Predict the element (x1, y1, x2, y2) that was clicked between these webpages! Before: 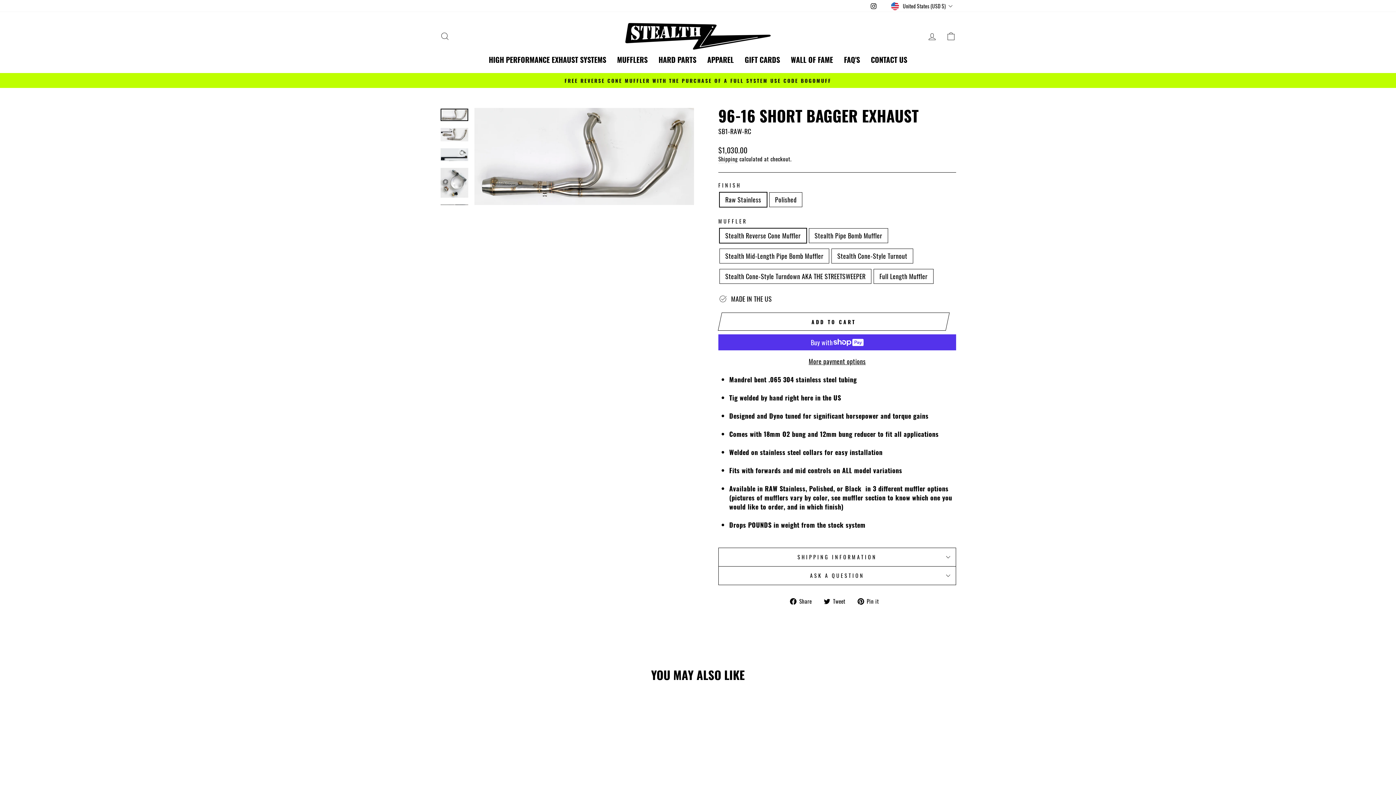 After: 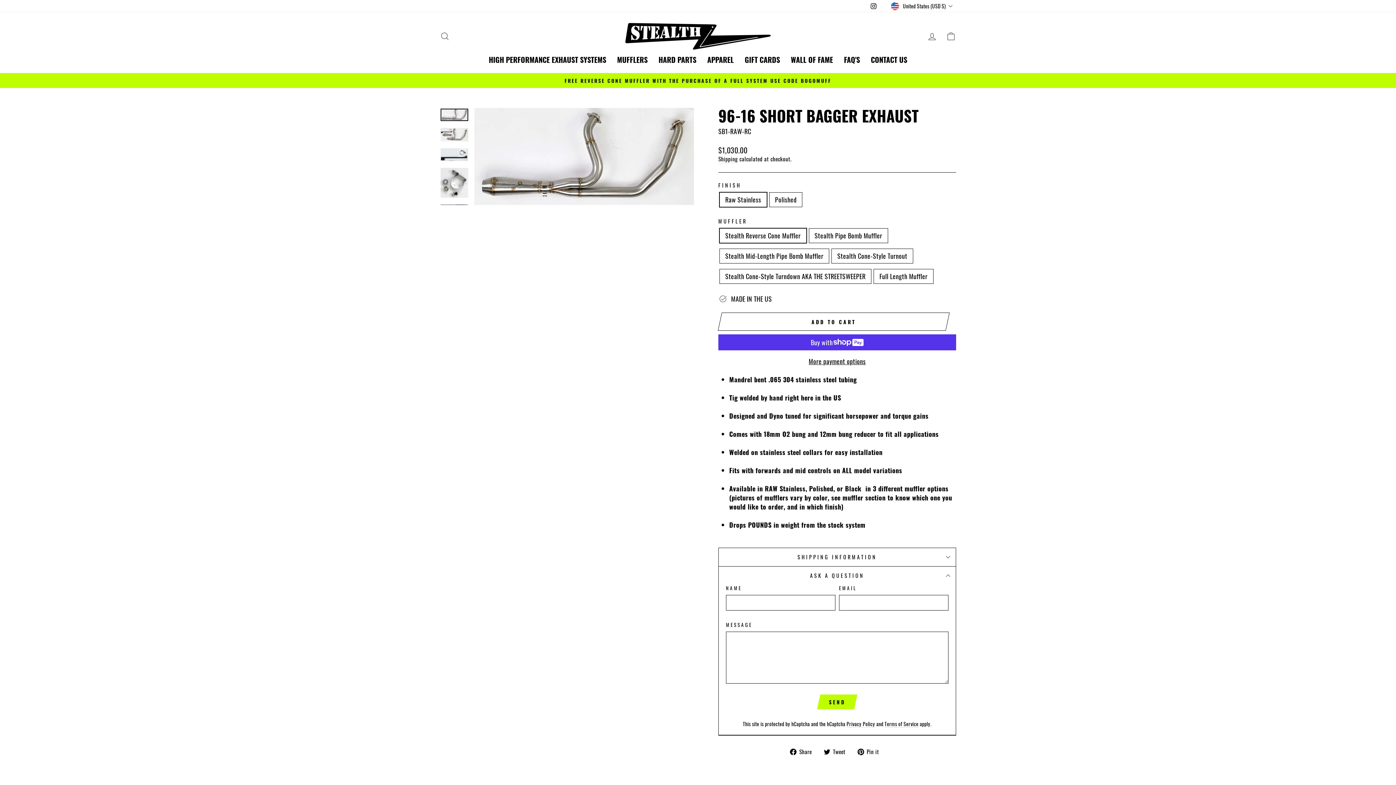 Action: label: ASK A QUESTION bbox: (718, 566, 956, 585)